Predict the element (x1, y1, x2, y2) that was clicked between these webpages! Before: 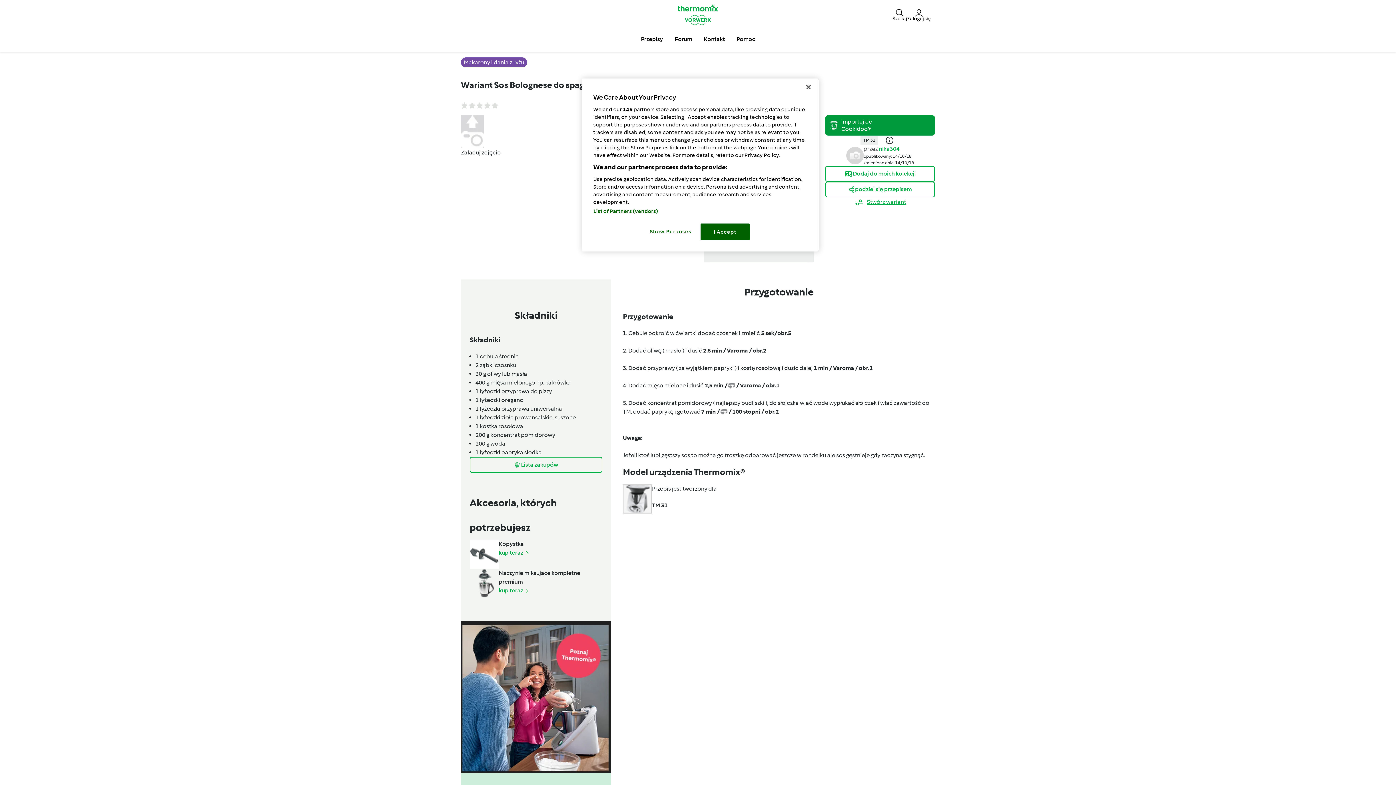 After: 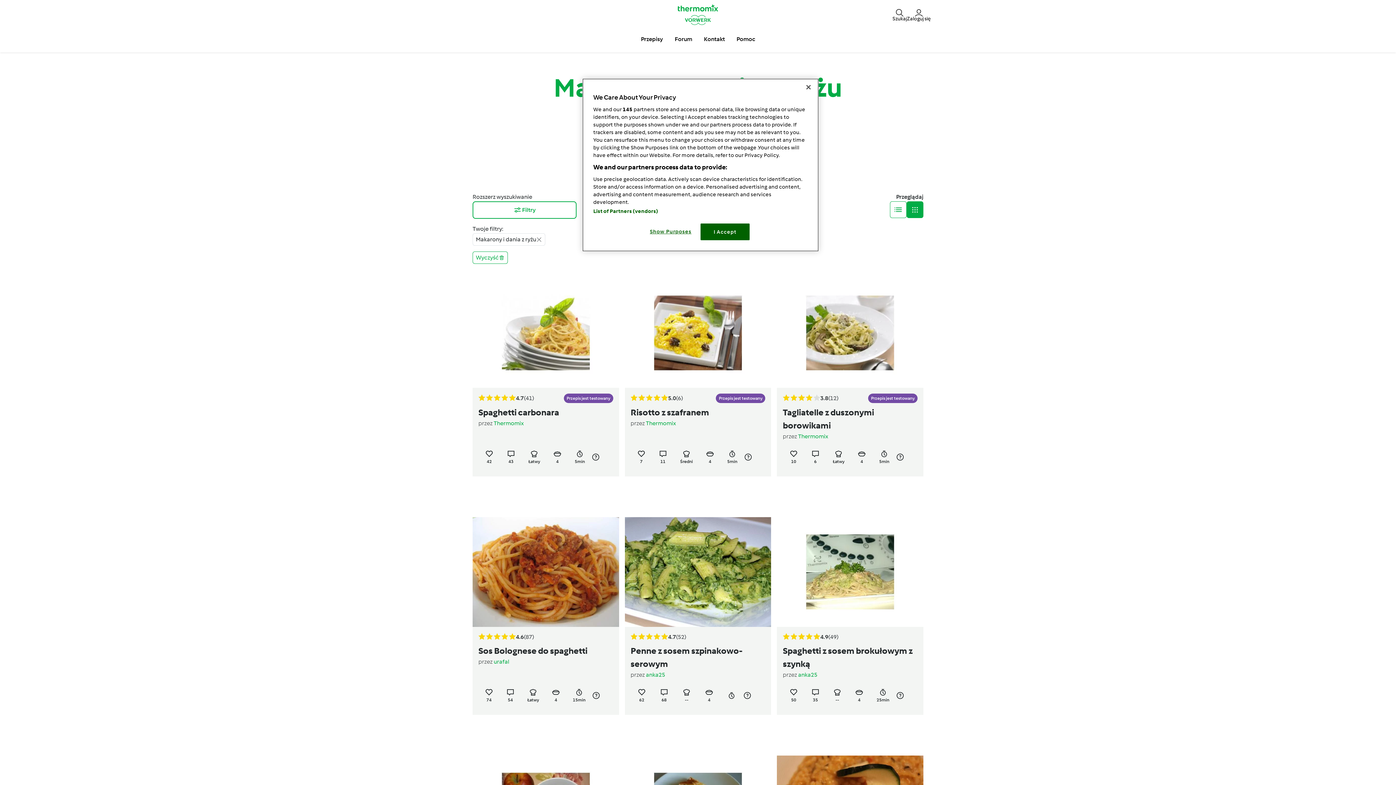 Action: bbox: (461, 57, 527, 67) label: Makarony i dania z ryżu